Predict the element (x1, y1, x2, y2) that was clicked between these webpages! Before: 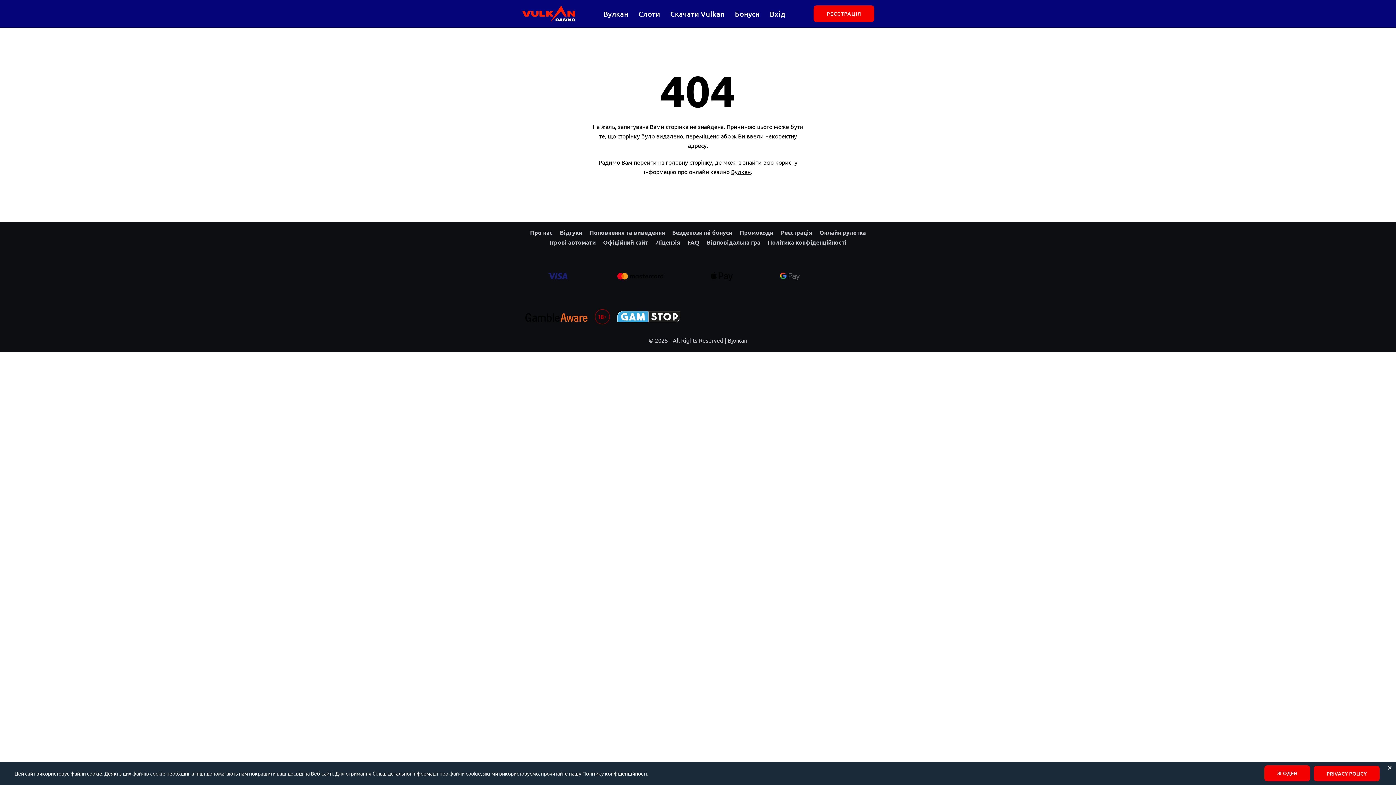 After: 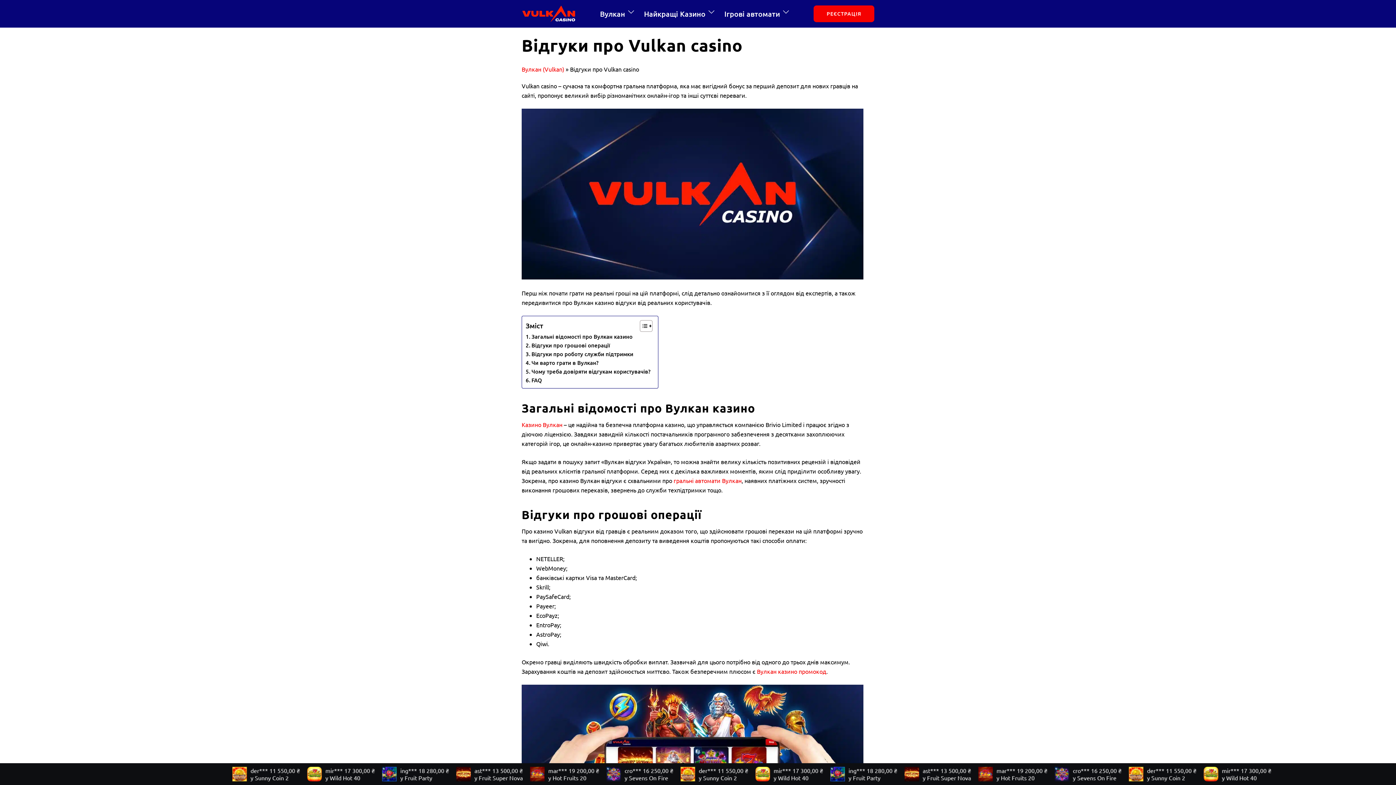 Action: bbox: (560, 228, 582, 236) label: Відгуки